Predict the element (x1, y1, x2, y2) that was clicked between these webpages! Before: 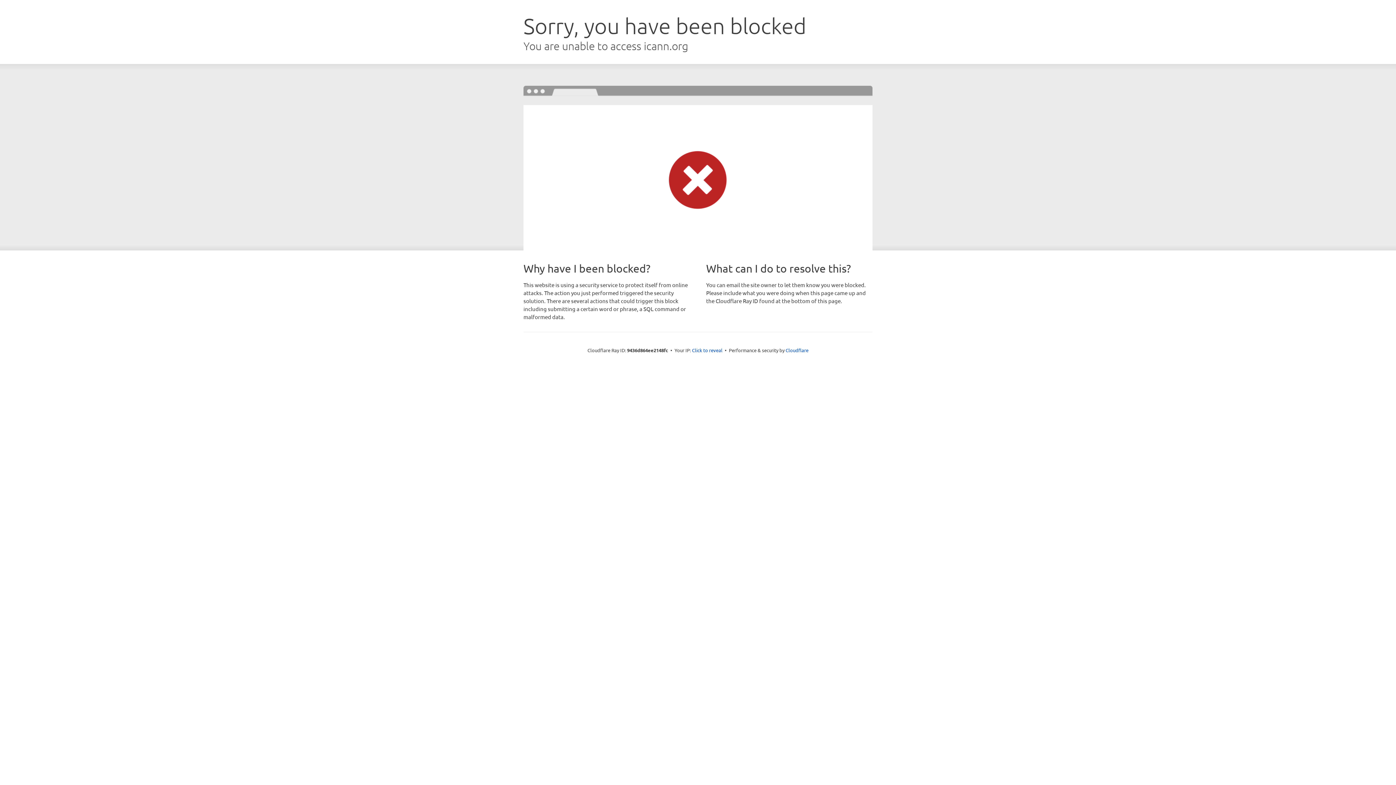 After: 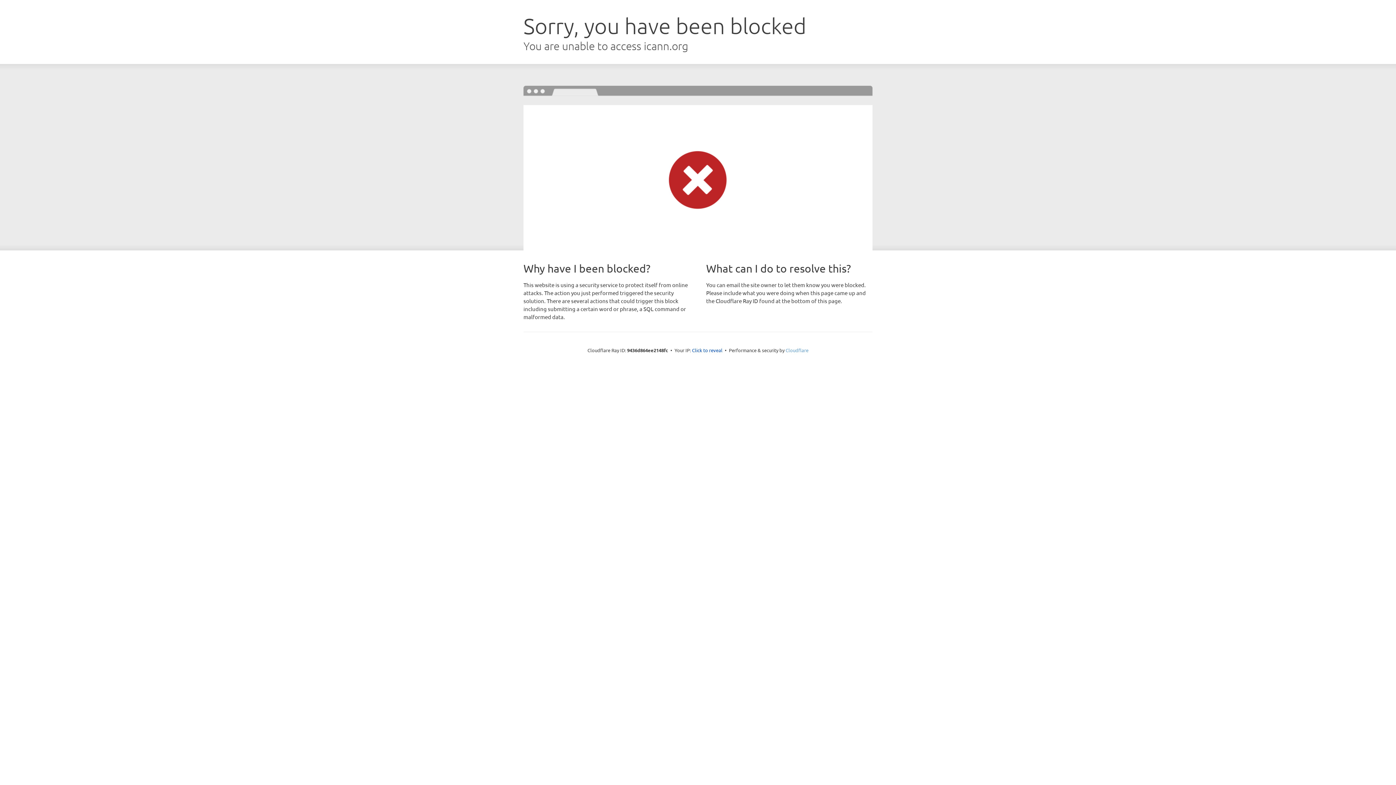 Action: label: Cloudflare bbox: (785, 347, 808, 353)